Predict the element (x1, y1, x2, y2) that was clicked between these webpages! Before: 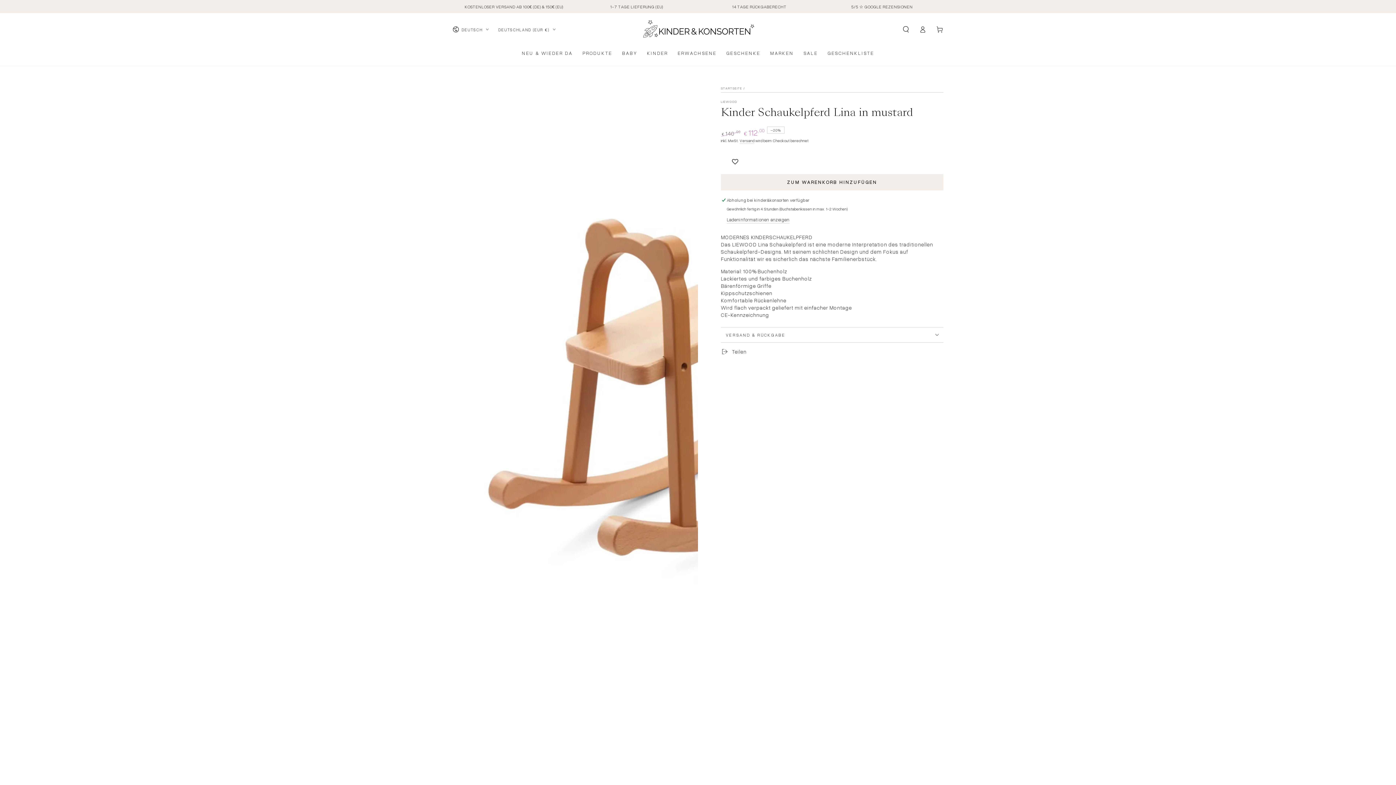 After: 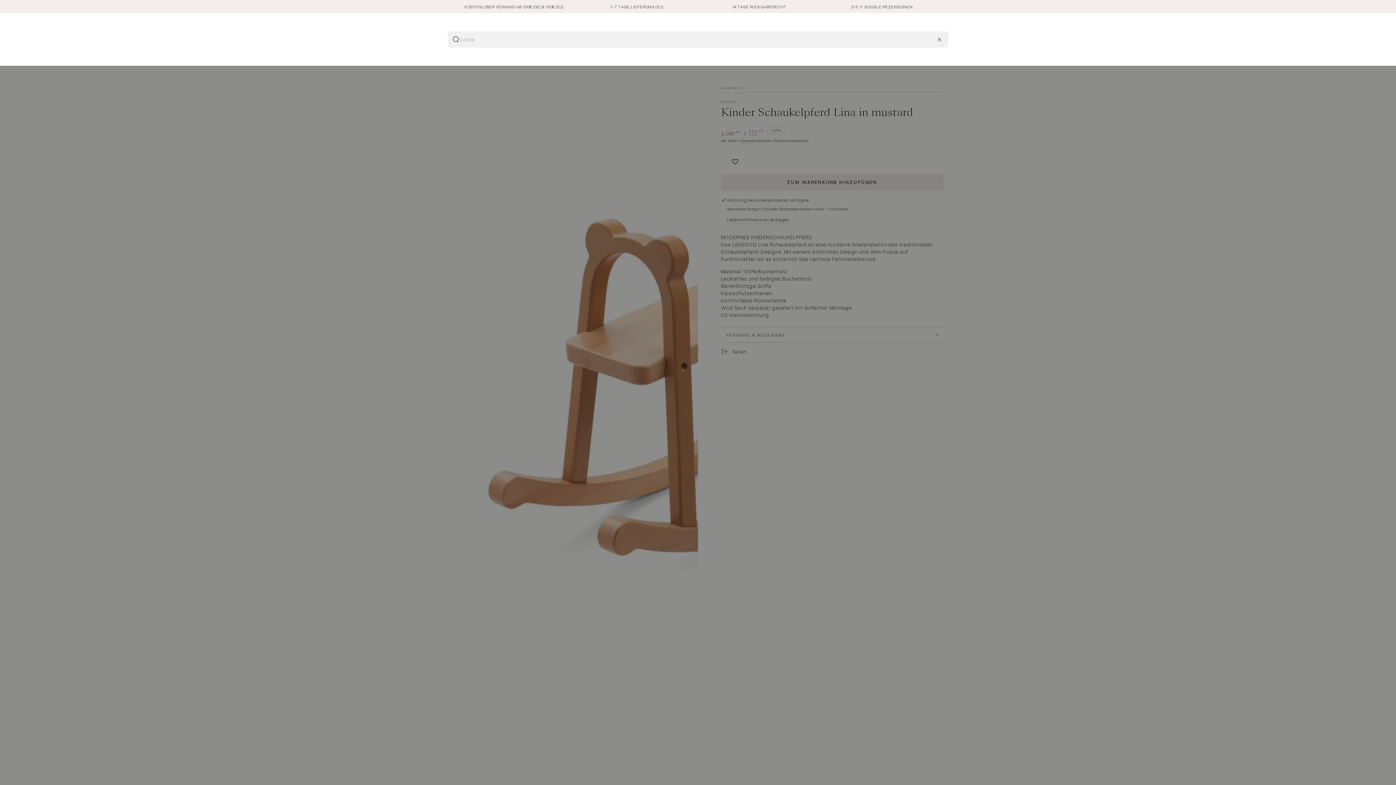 Action: bbox: (897, 22, 914, 36) label: Unsere Website durchsuchen